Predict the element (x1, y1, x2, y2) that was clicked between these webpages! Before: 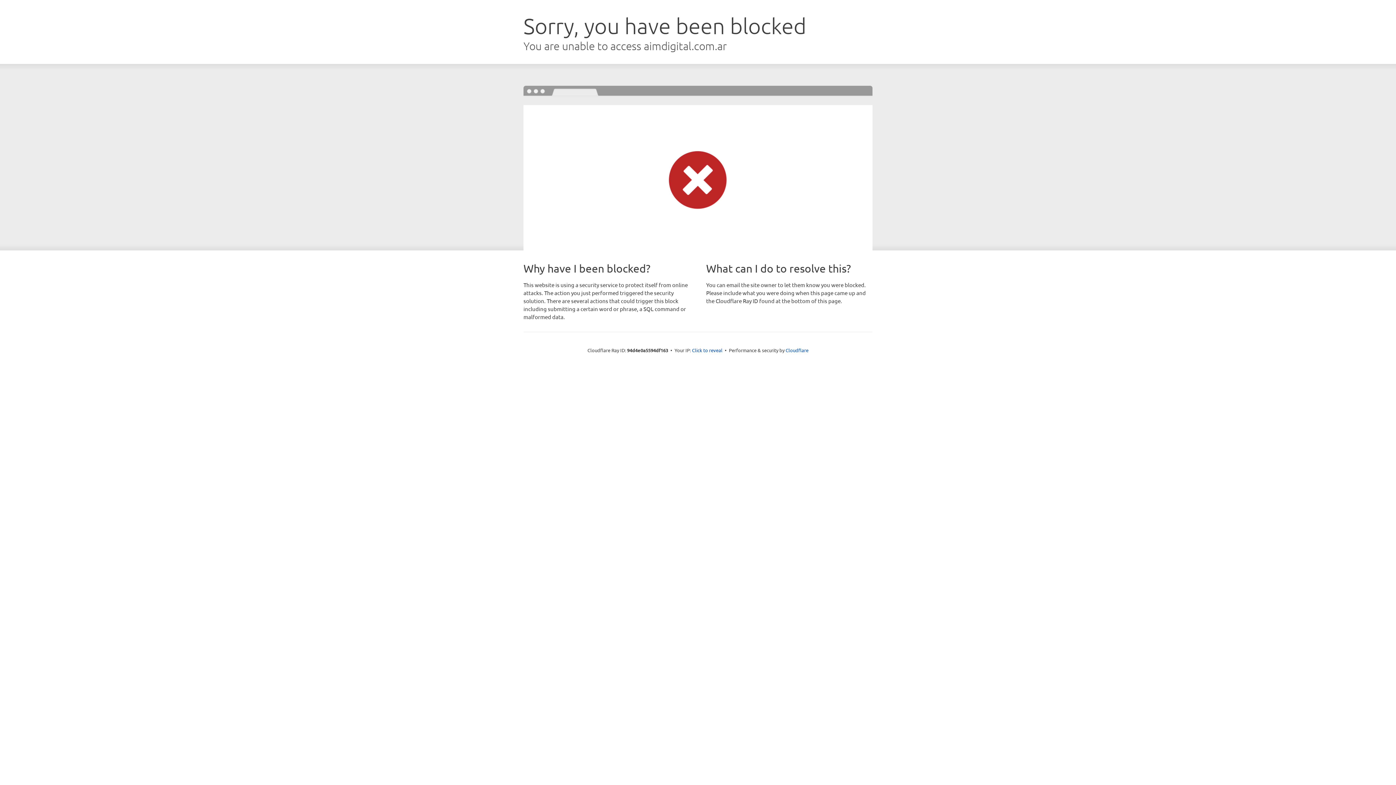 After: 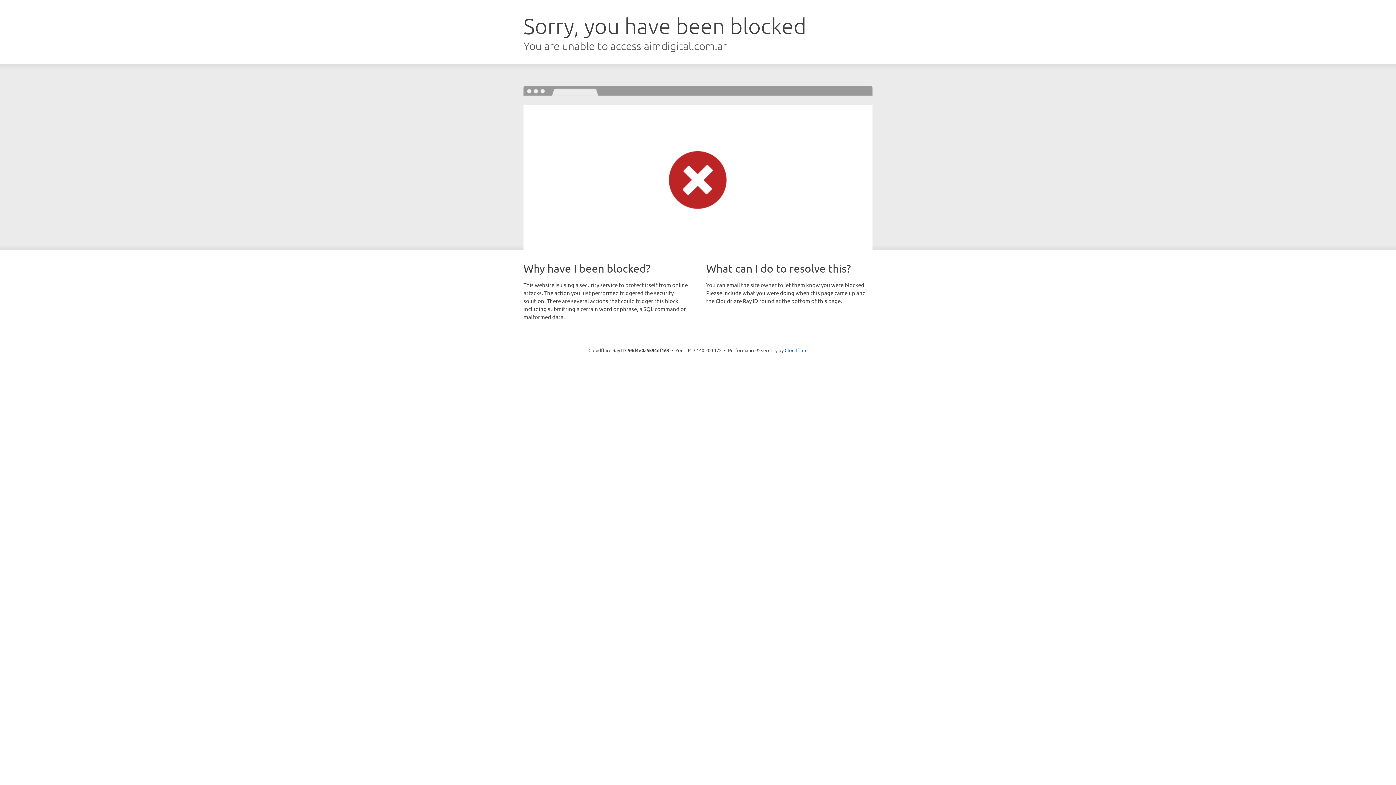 Action: label: Click to reveal bbox: (692, 346, 722, 353)